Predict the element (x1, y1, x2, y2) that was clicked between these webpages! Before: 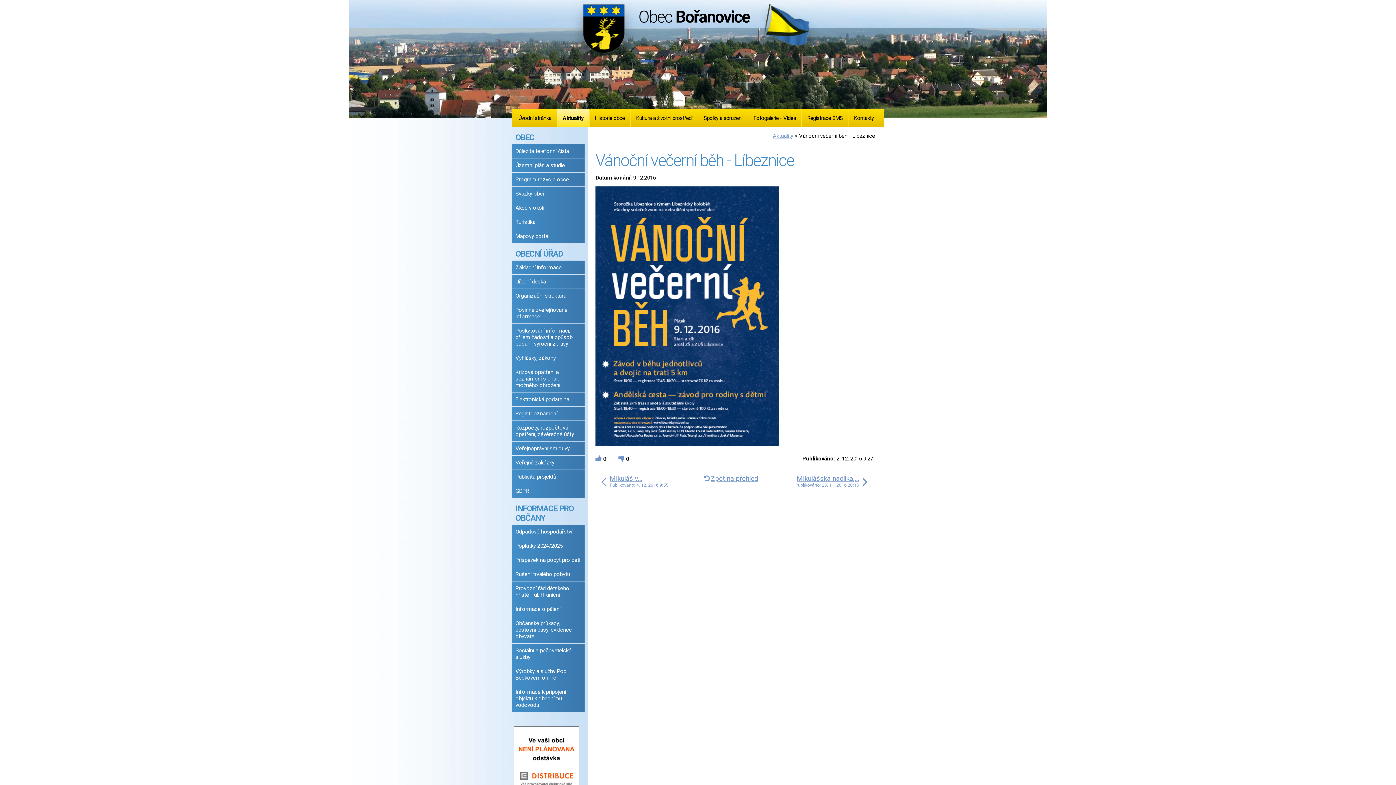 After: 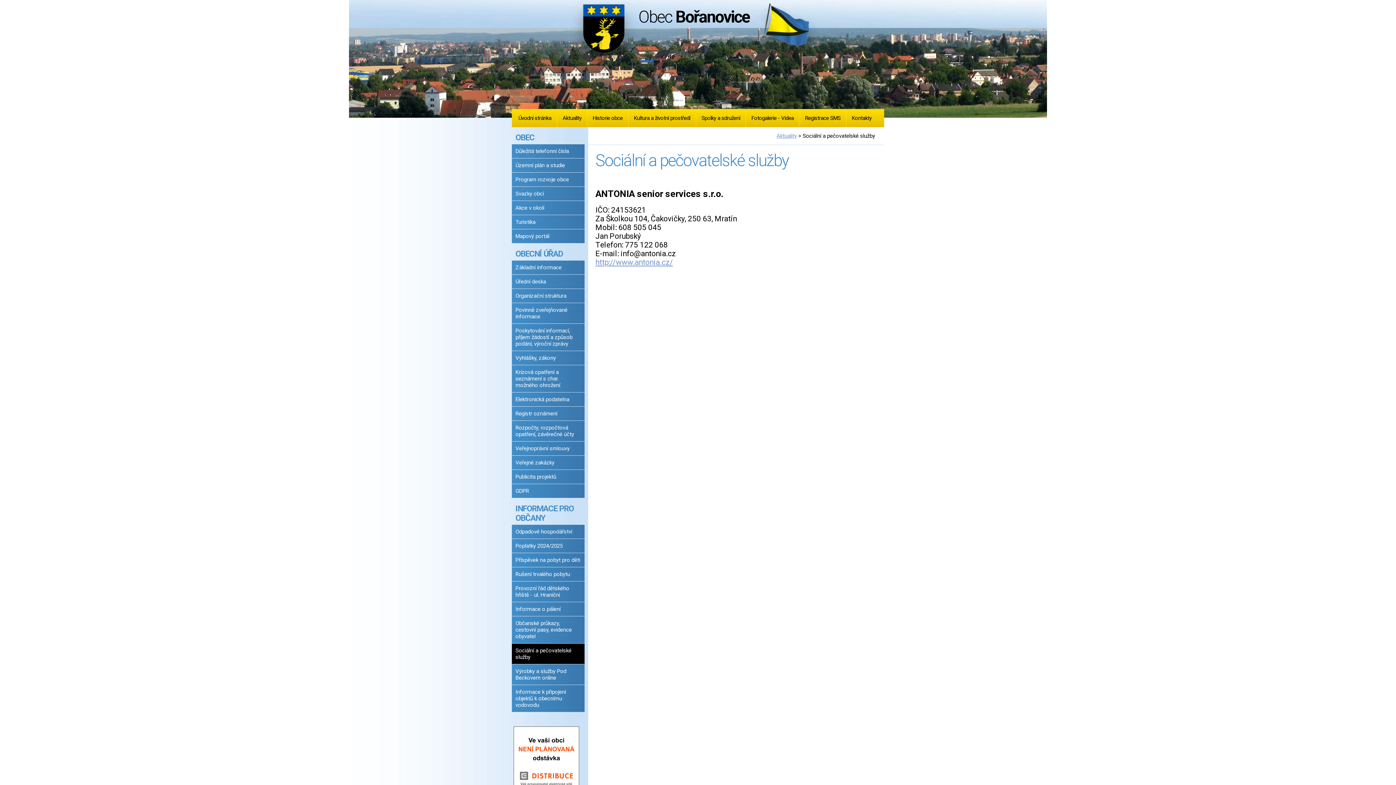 Action: bbox: (512, 644, 584, 664) label: Sociální a pečovatelské služby